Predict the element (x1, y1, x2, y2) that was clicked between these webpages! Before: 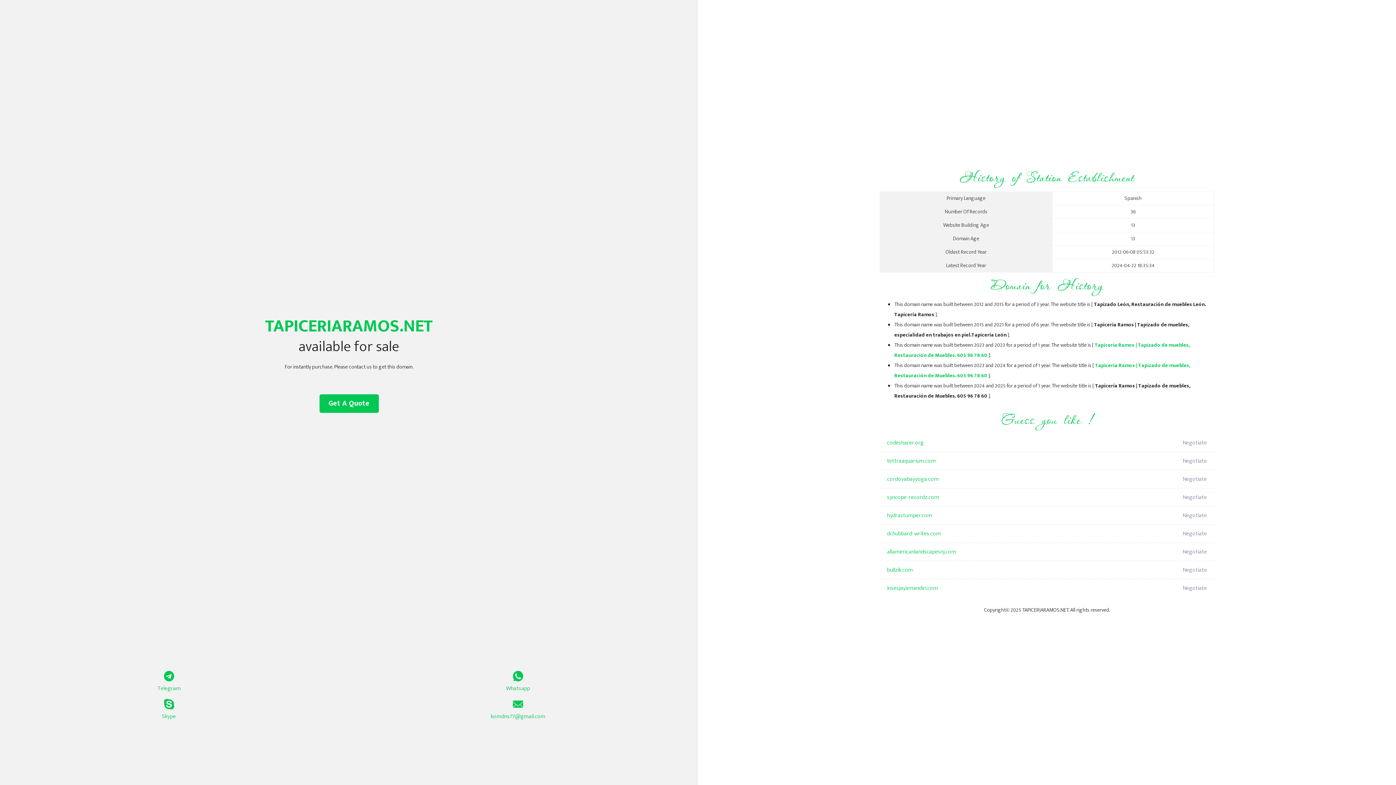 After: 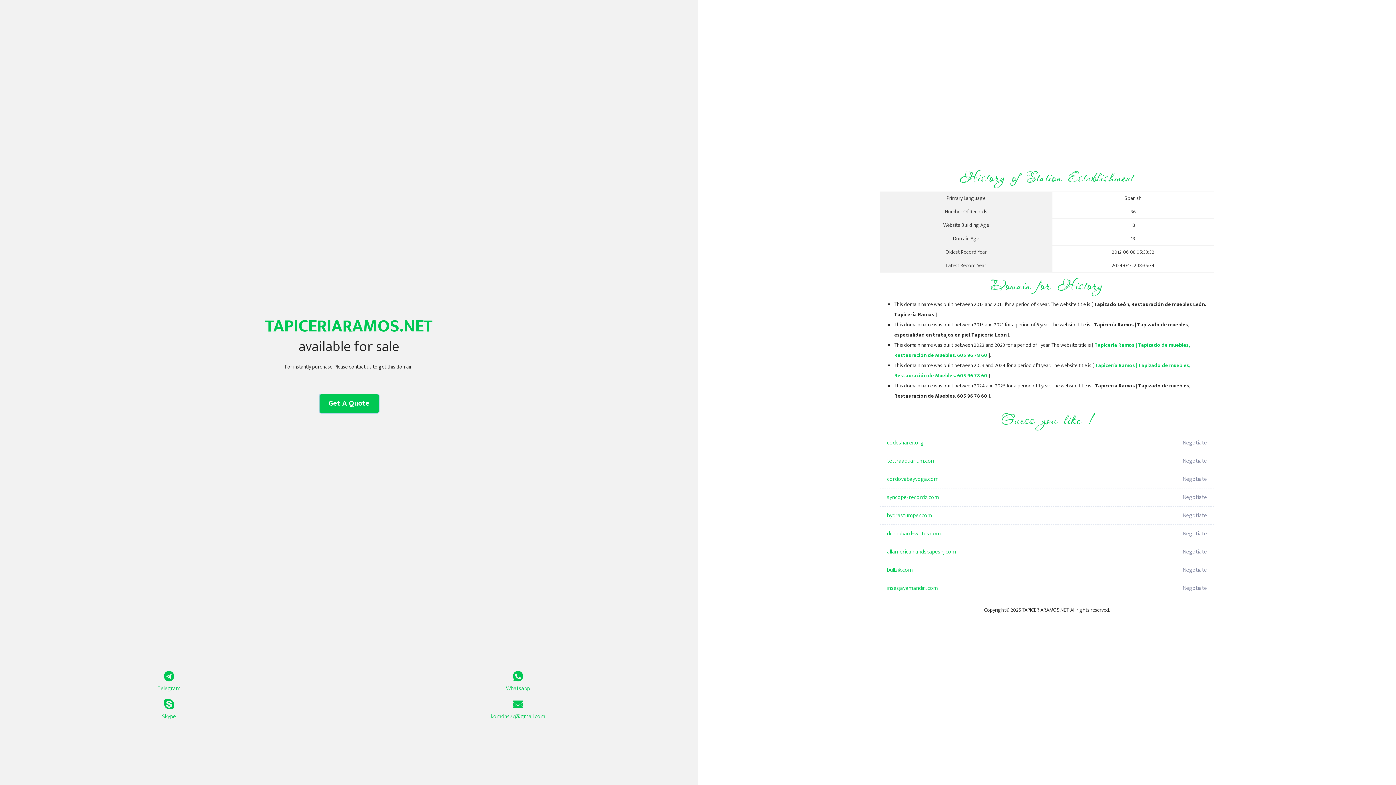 Action: bbox: (319, 394, 378, 413) label: Get A Quote